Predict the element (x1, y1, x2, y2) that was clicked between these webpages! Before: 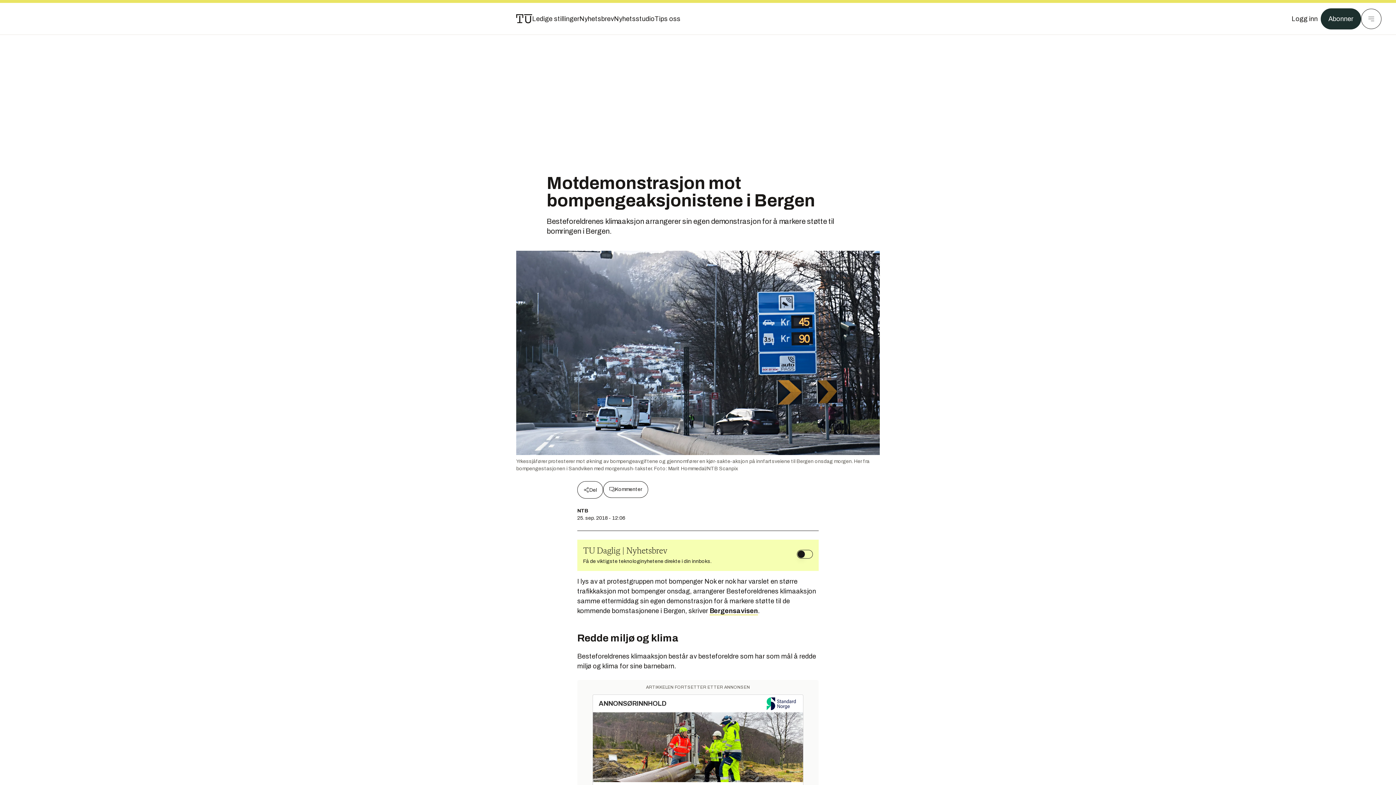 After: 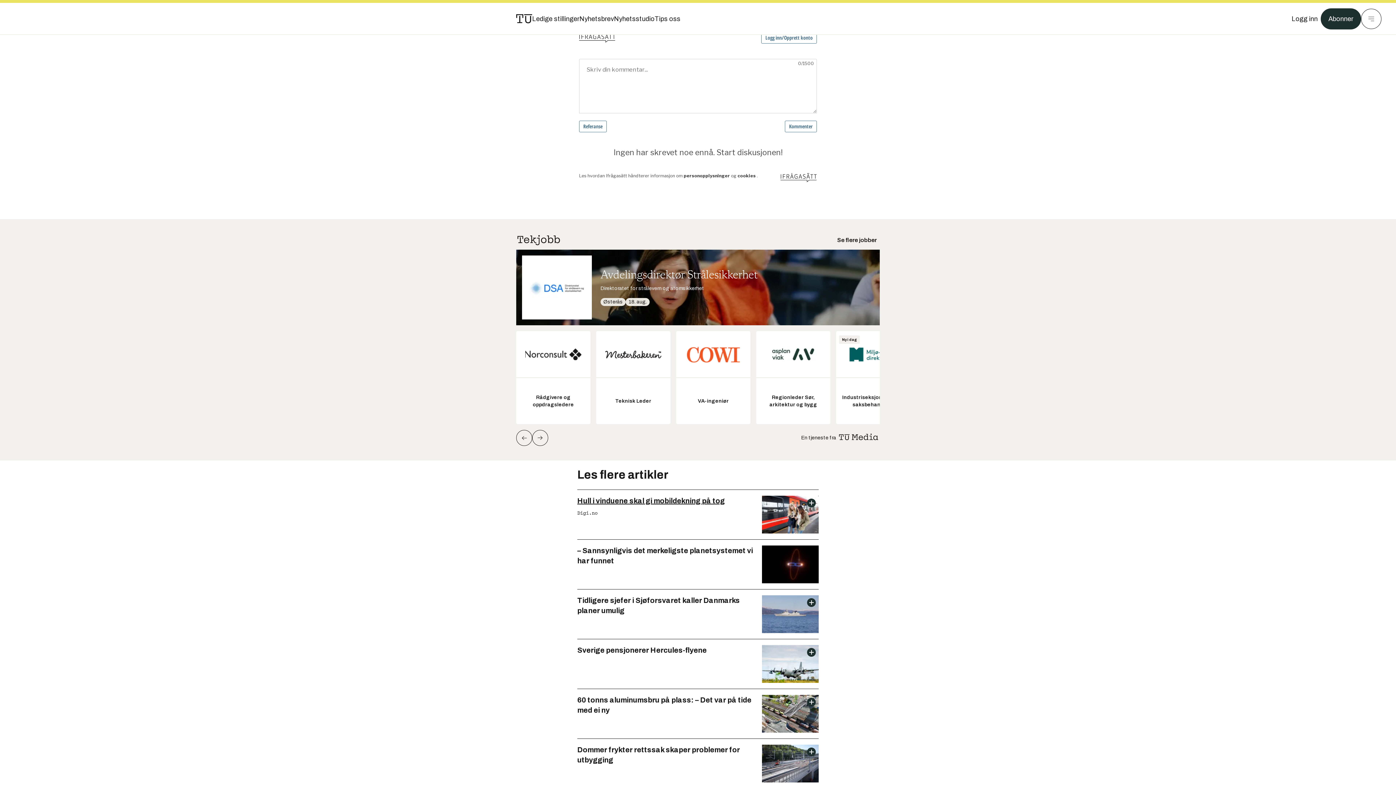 Action: label: Kommenter bbox: (603, 481, 648, 498)